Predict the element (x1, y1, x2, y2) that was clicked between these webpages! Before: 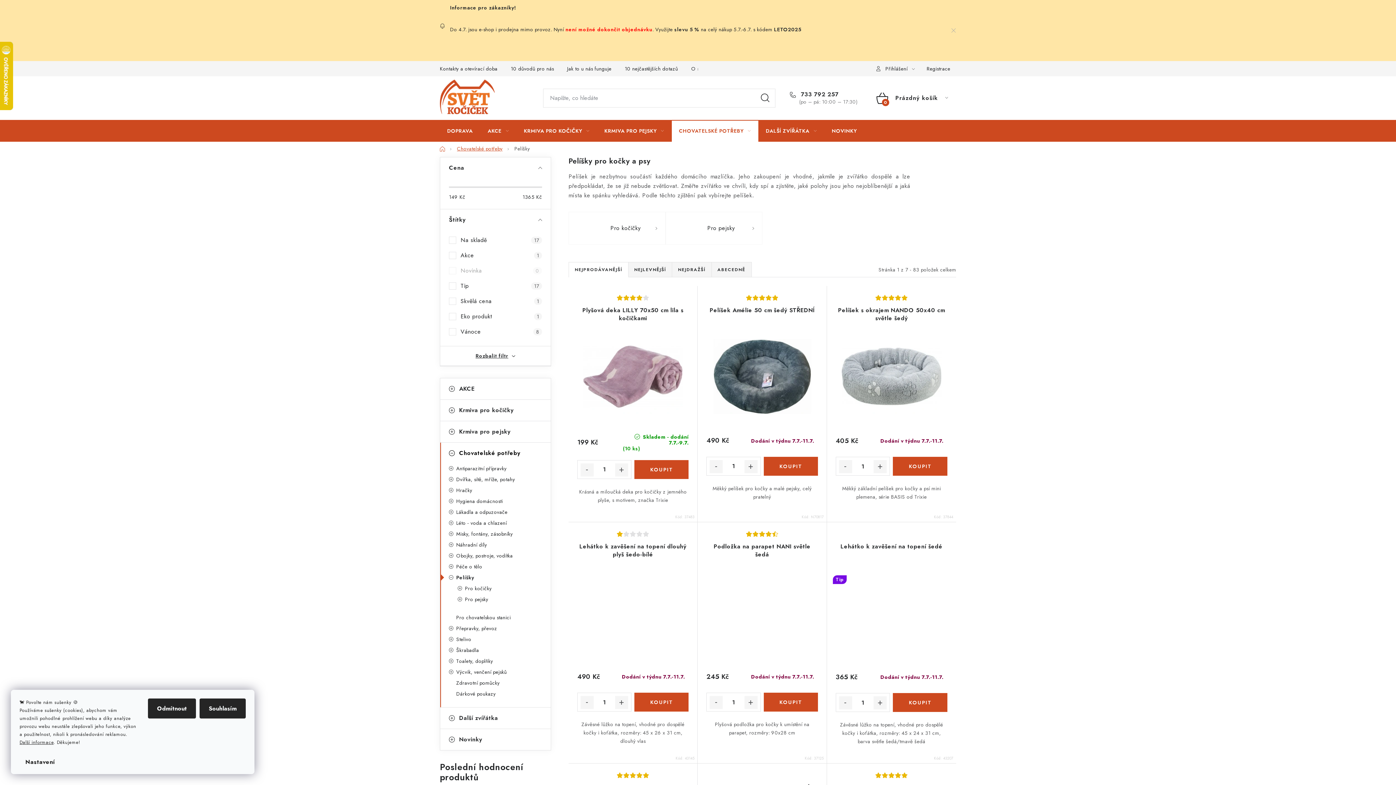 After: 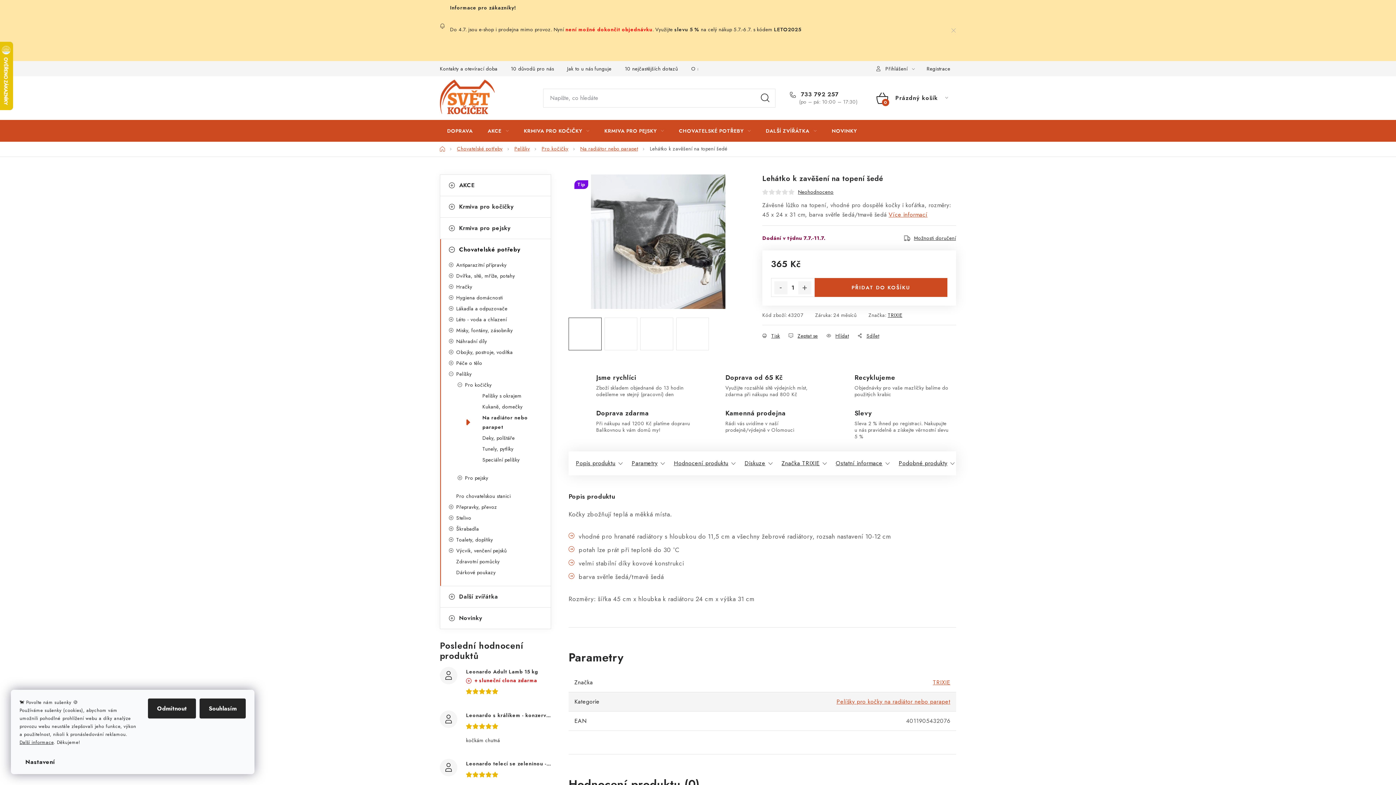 Action: label: Lehátko k zavěšení na topení šedé bbox: (835, 542, 947, 566)